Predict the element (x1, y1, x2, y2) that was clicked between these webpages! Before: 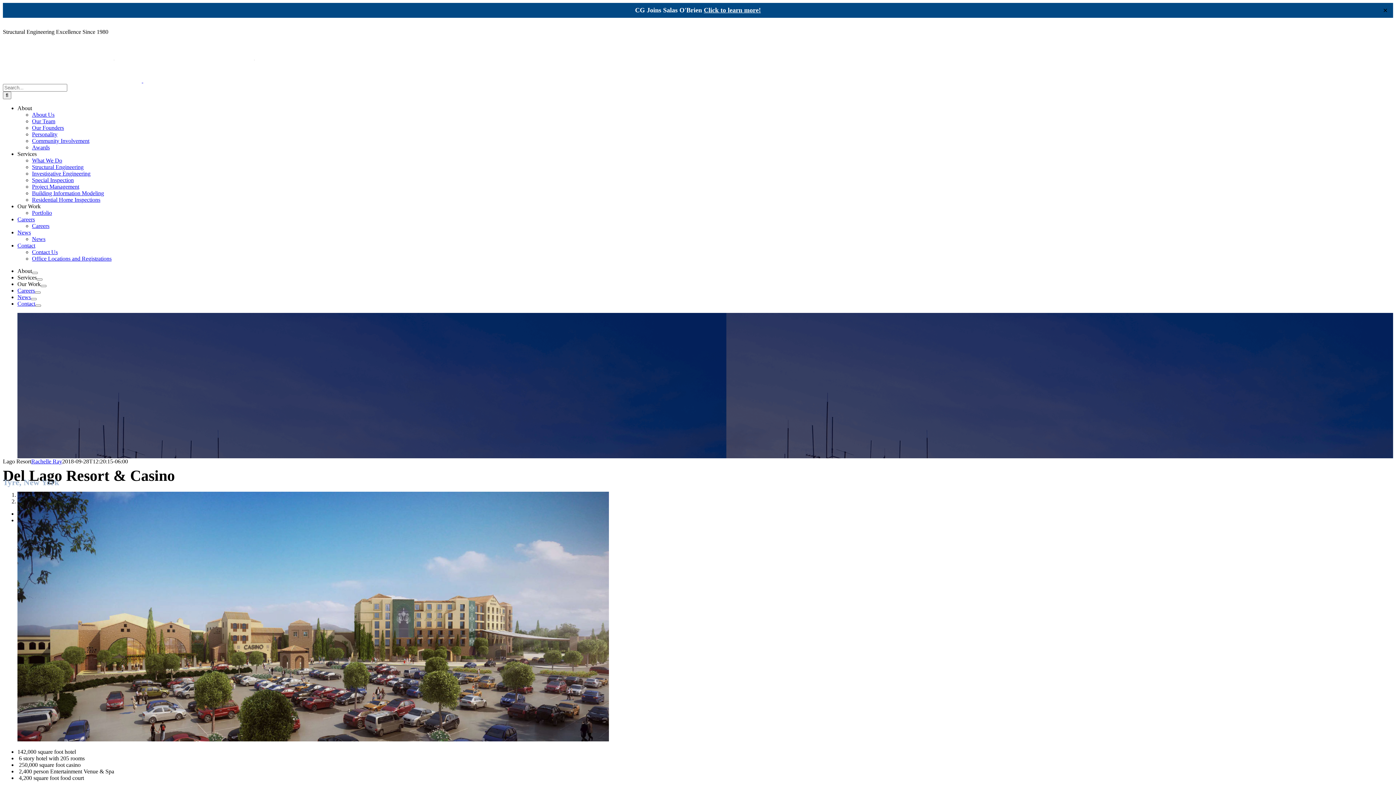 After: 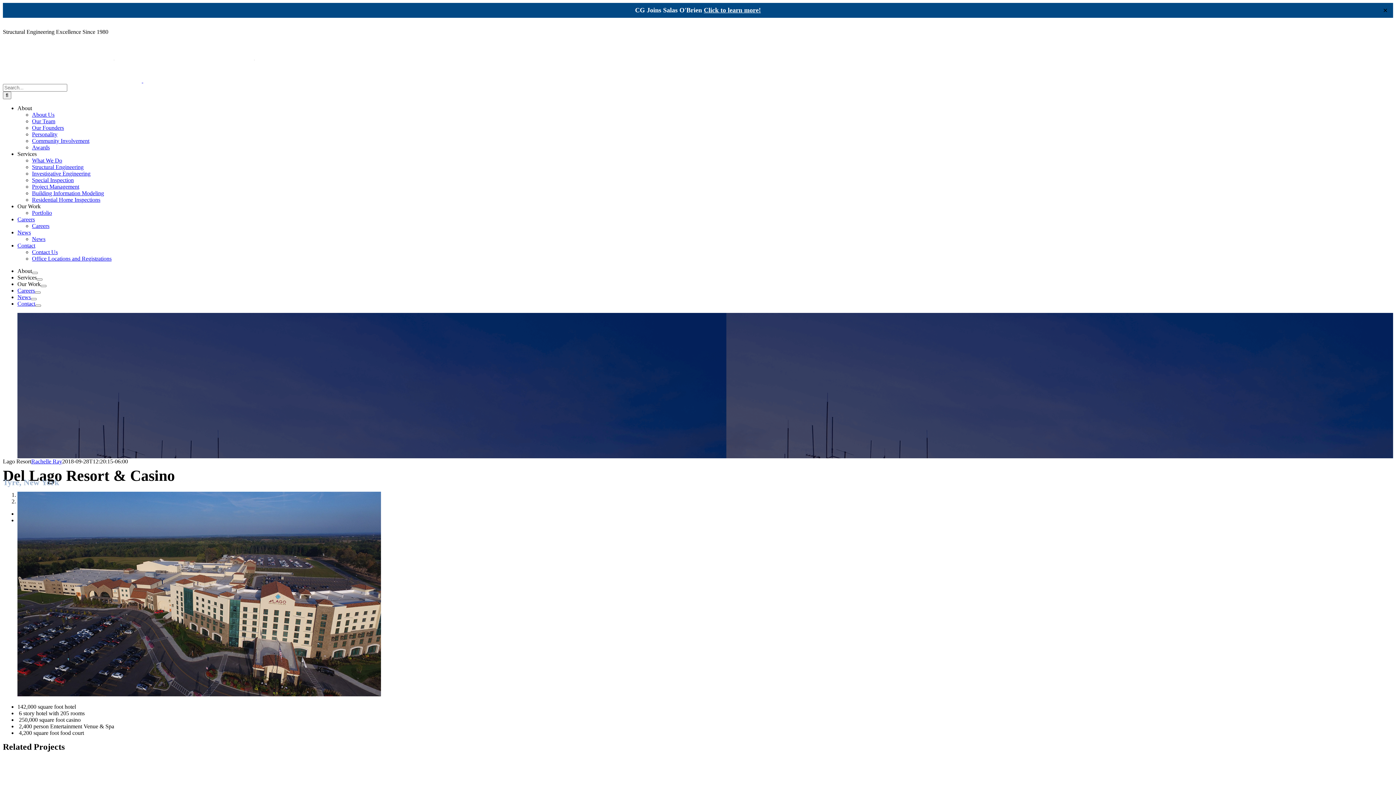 Action: bbox: (17, 150, 36, 157) label: Services